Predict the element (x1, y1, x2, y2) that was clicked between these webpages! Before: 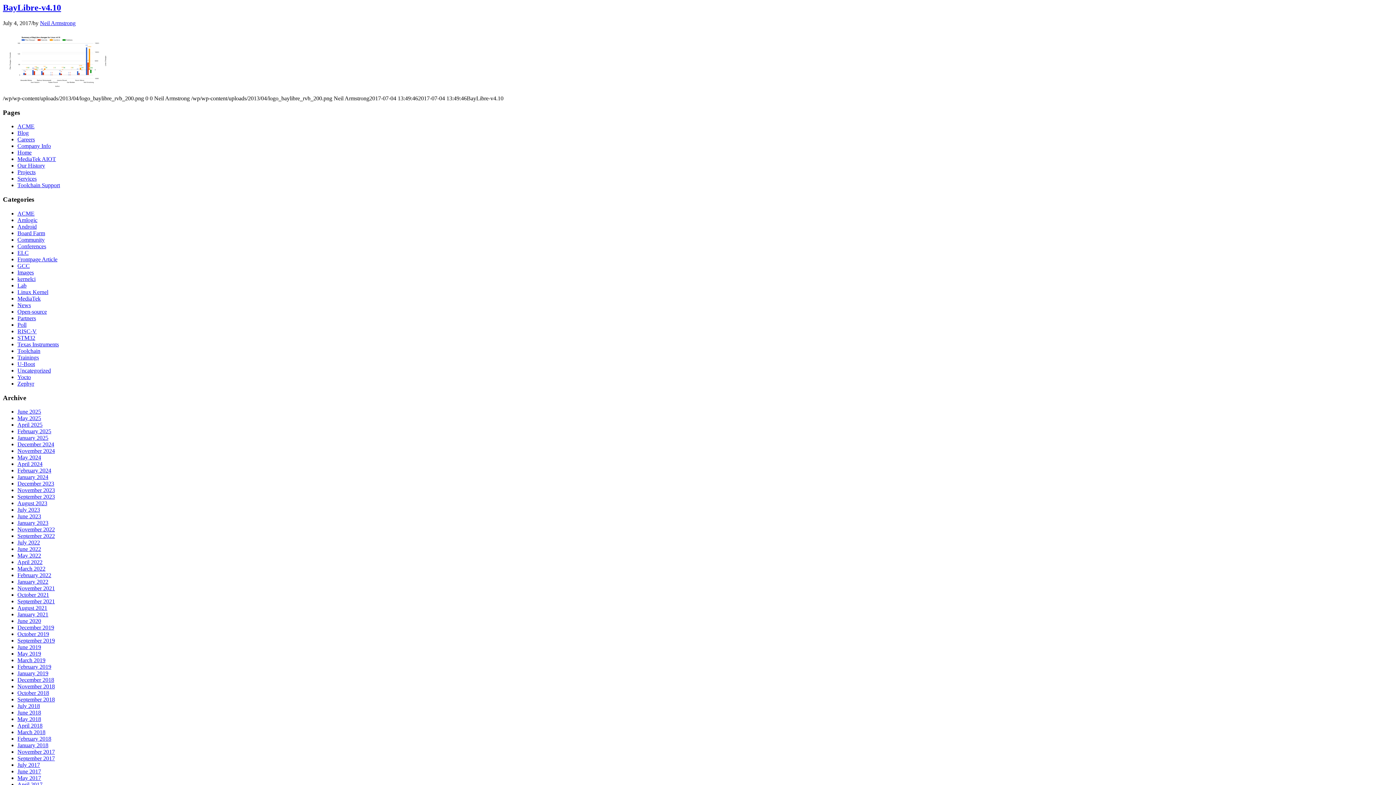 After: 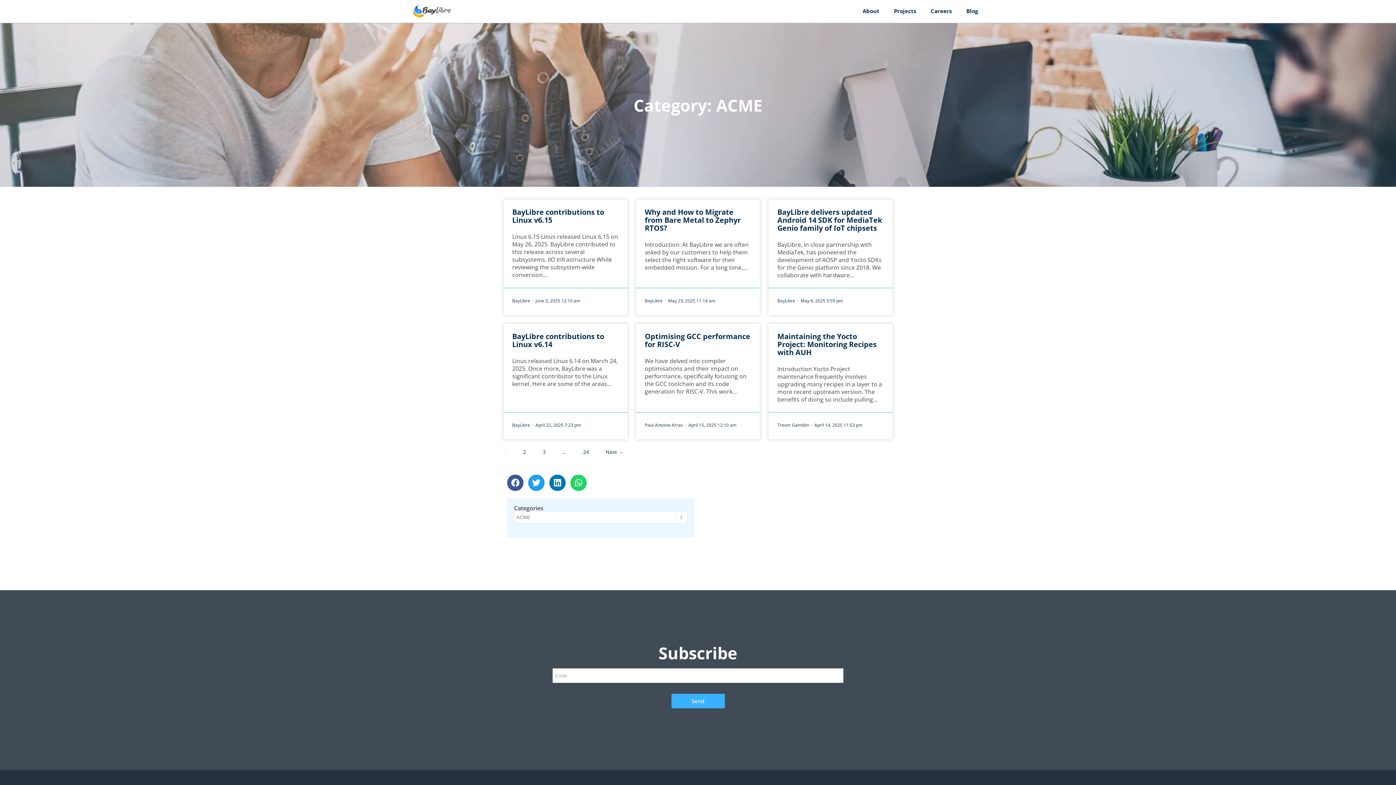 Action: bbox: (17, 210, 34, 216) label: ACME